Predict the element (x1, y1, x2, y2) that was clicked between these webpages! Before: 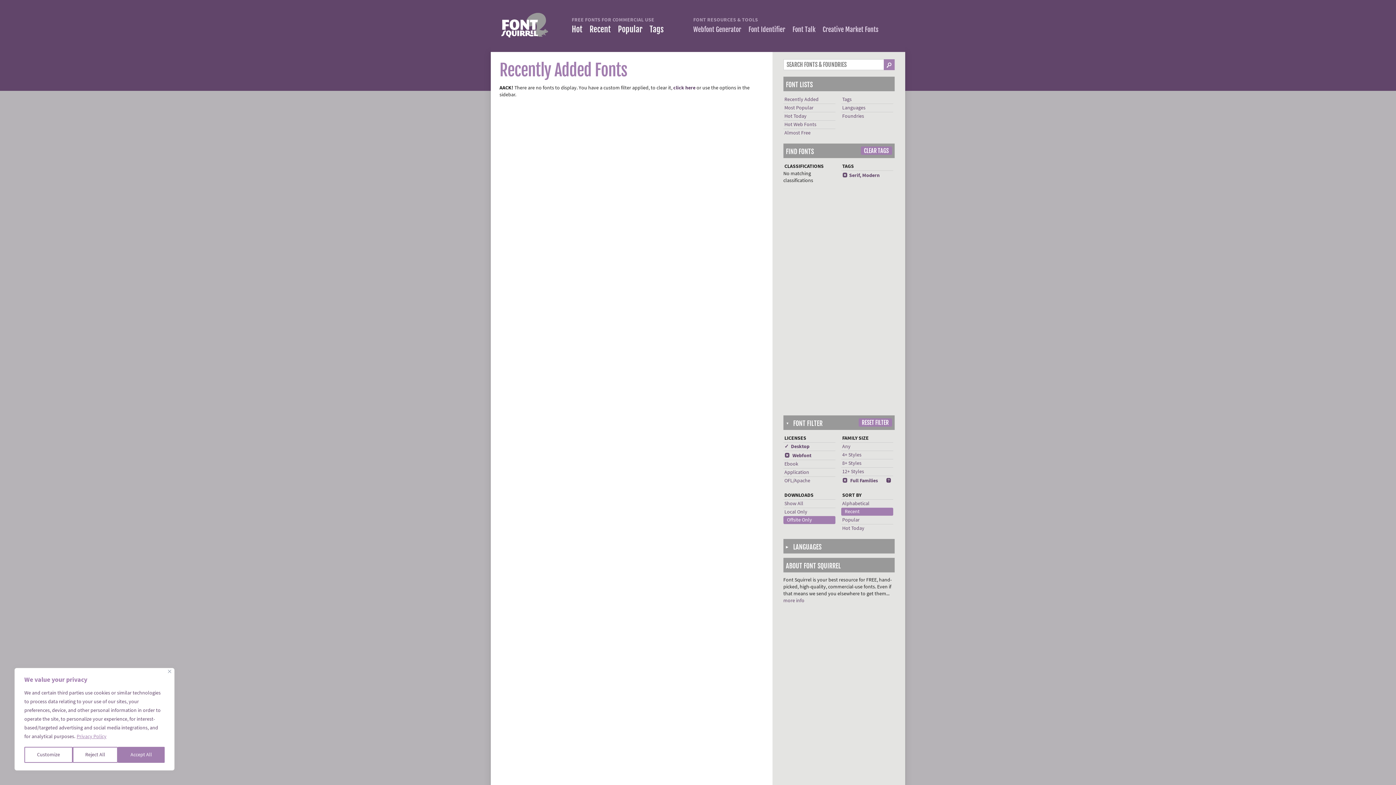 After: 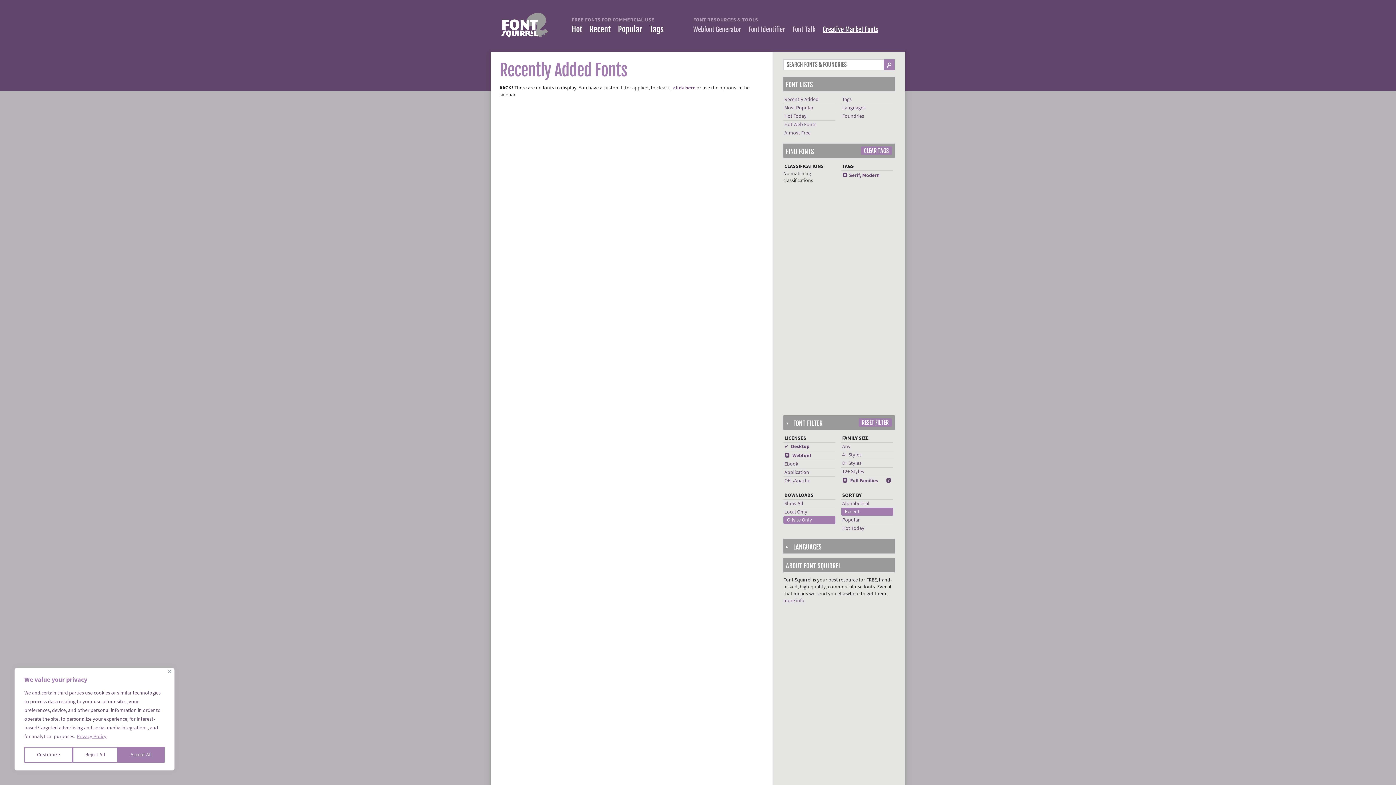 Action: bbox: (822, 25, 878, 33) label: Creative Market Fonts